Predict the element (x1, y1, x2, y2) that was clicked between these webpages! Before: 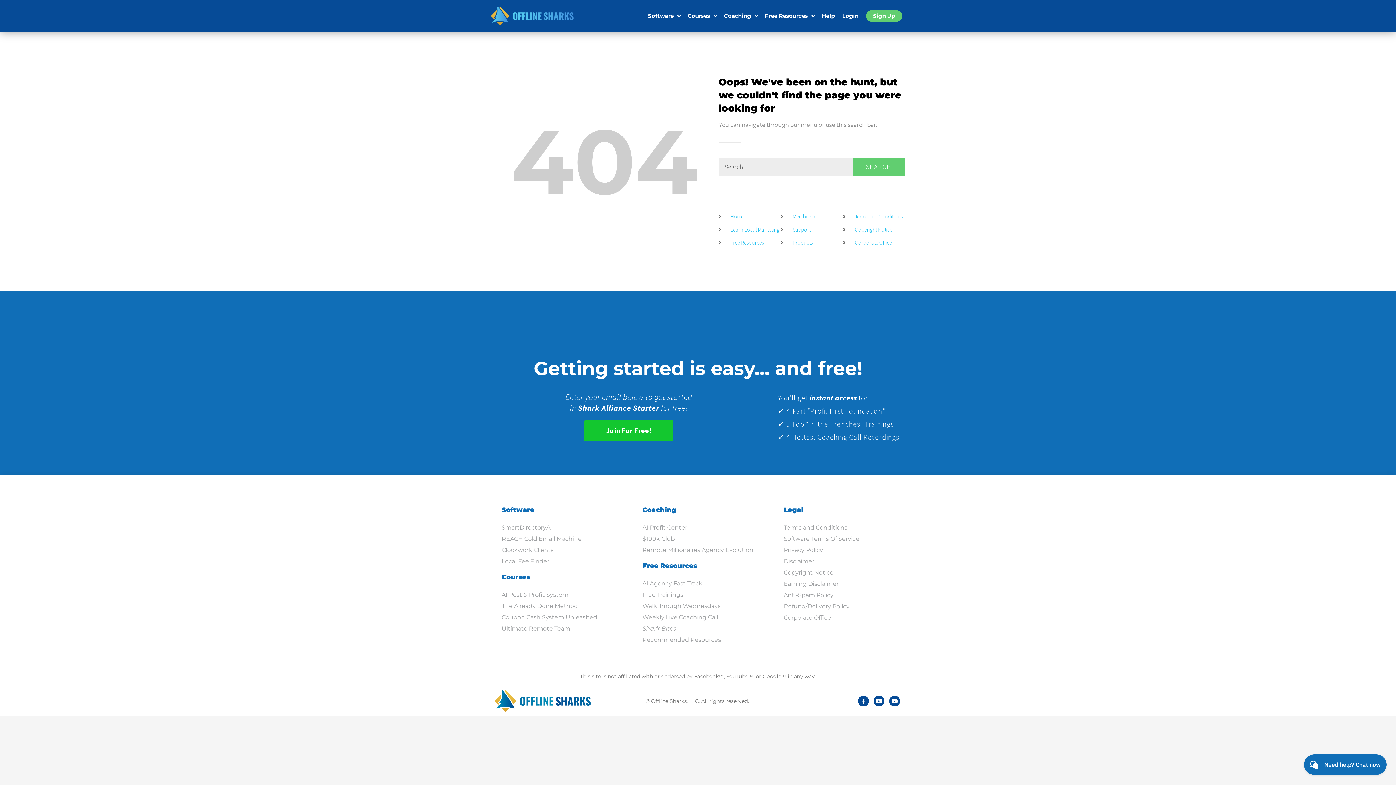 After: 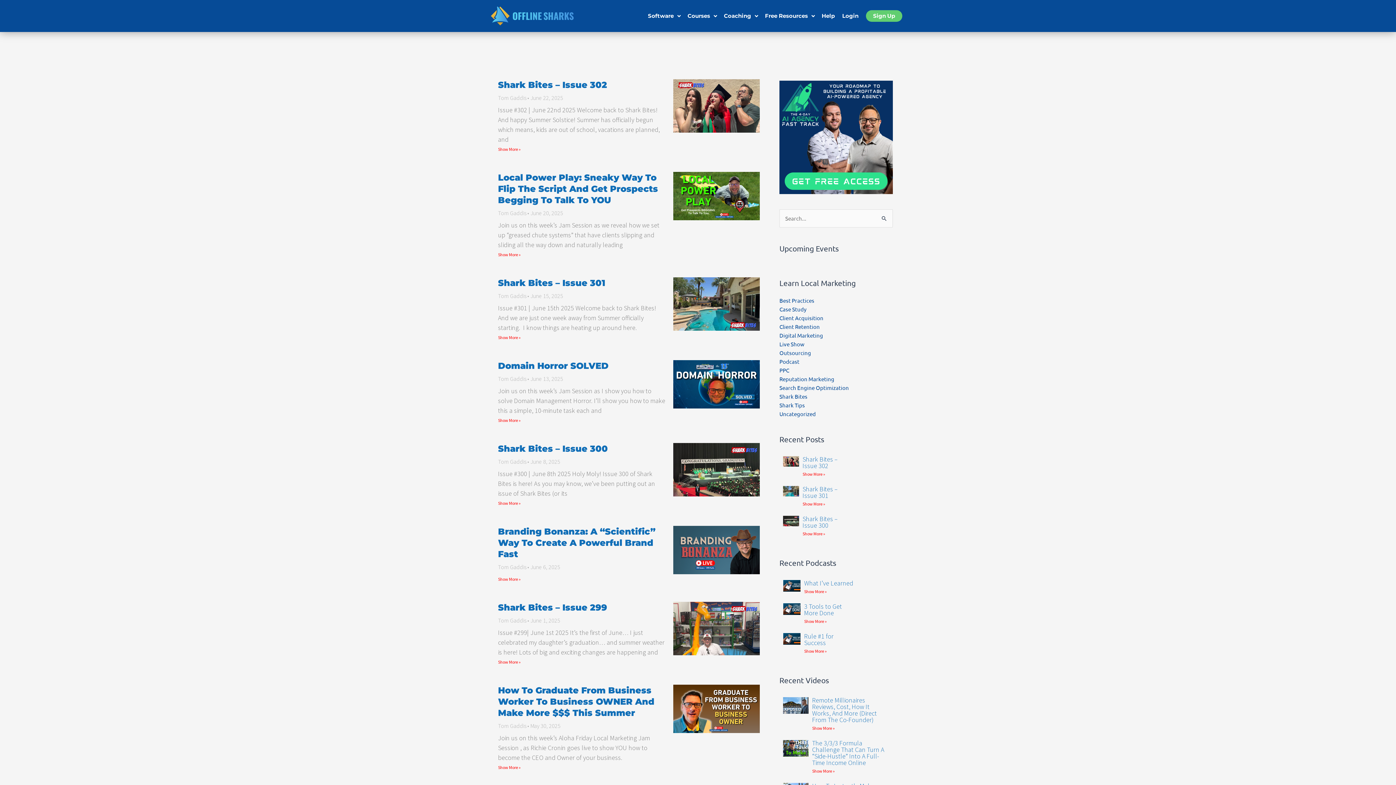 Action: bbox: (718, 225, 781, 234) label: Learn Local Marketing